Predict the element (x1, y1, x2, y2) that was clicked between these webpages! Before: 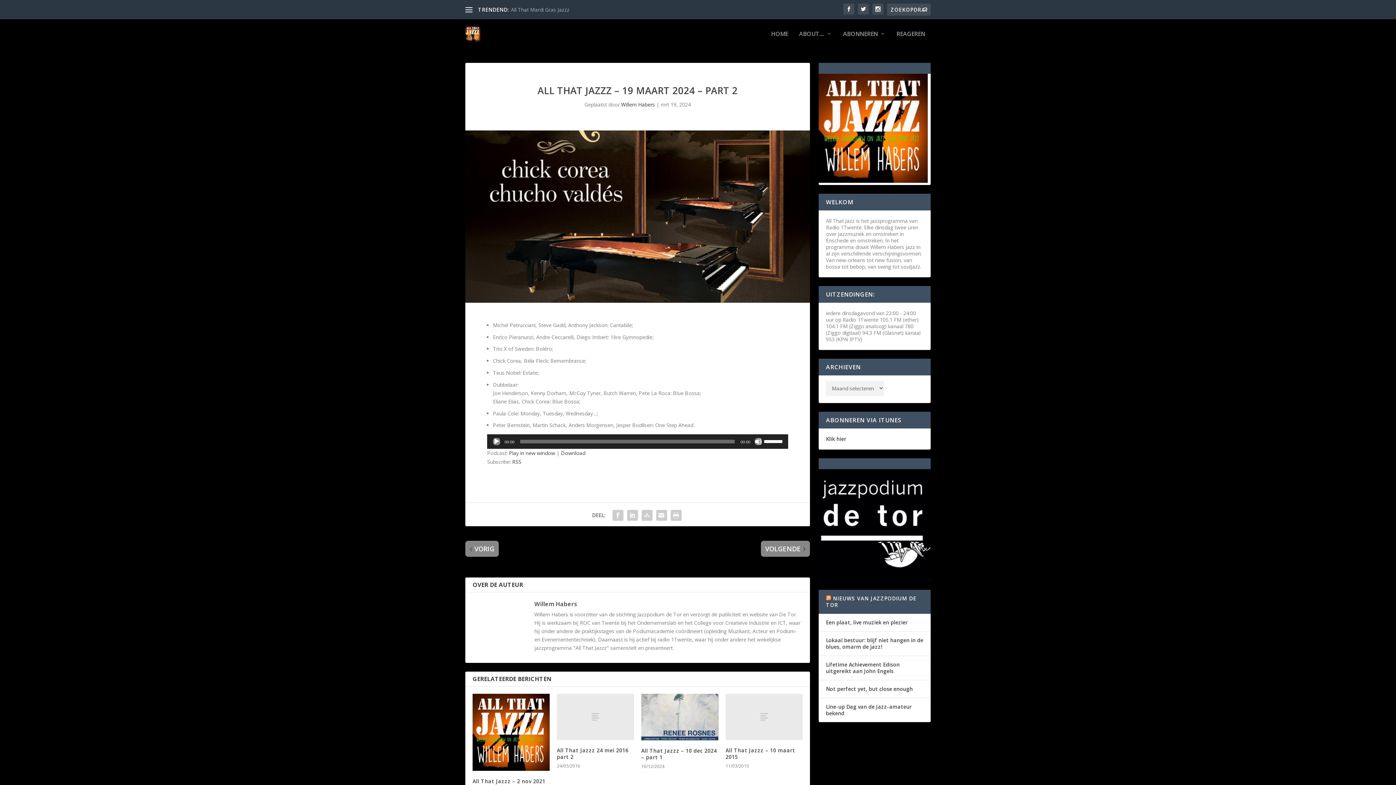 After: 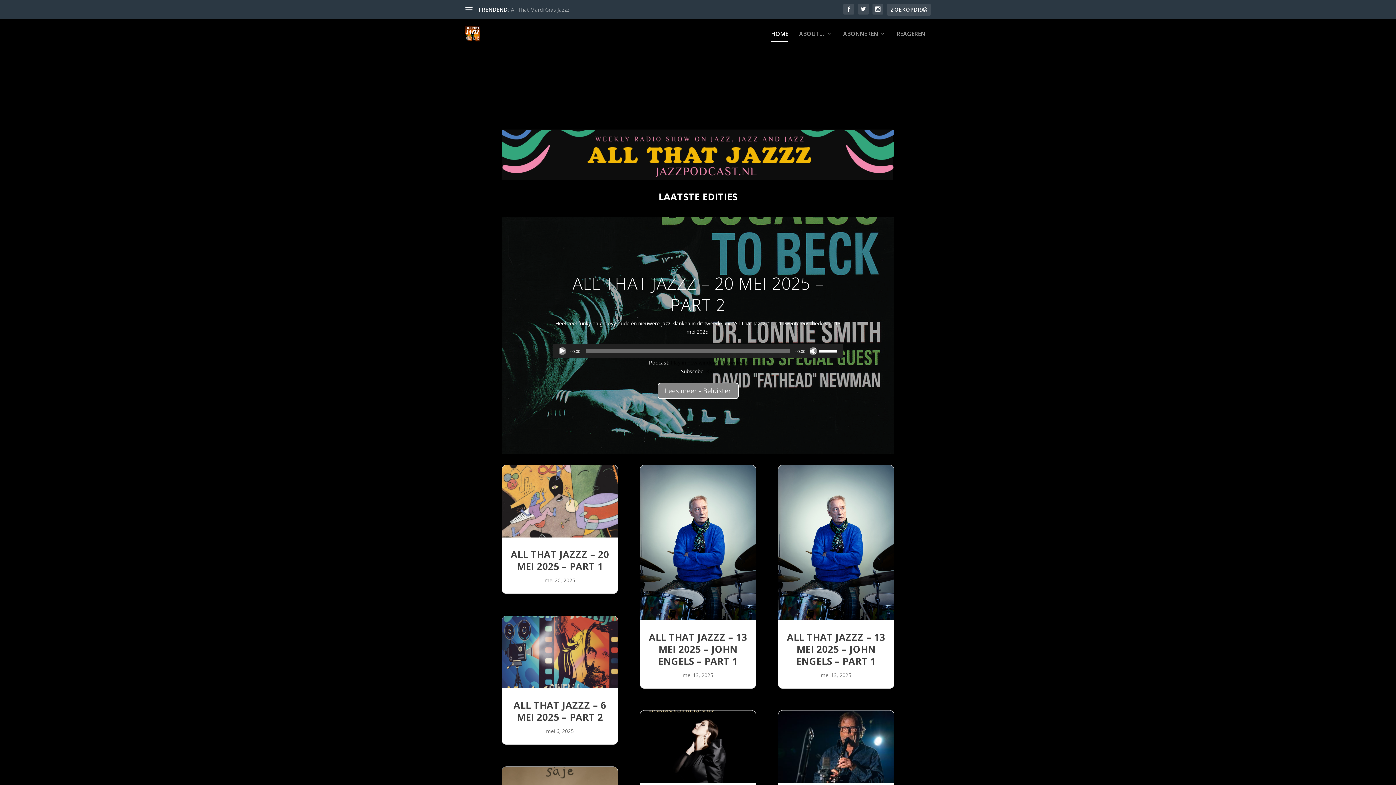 Action: bbox: (465, 26, 480, 41)